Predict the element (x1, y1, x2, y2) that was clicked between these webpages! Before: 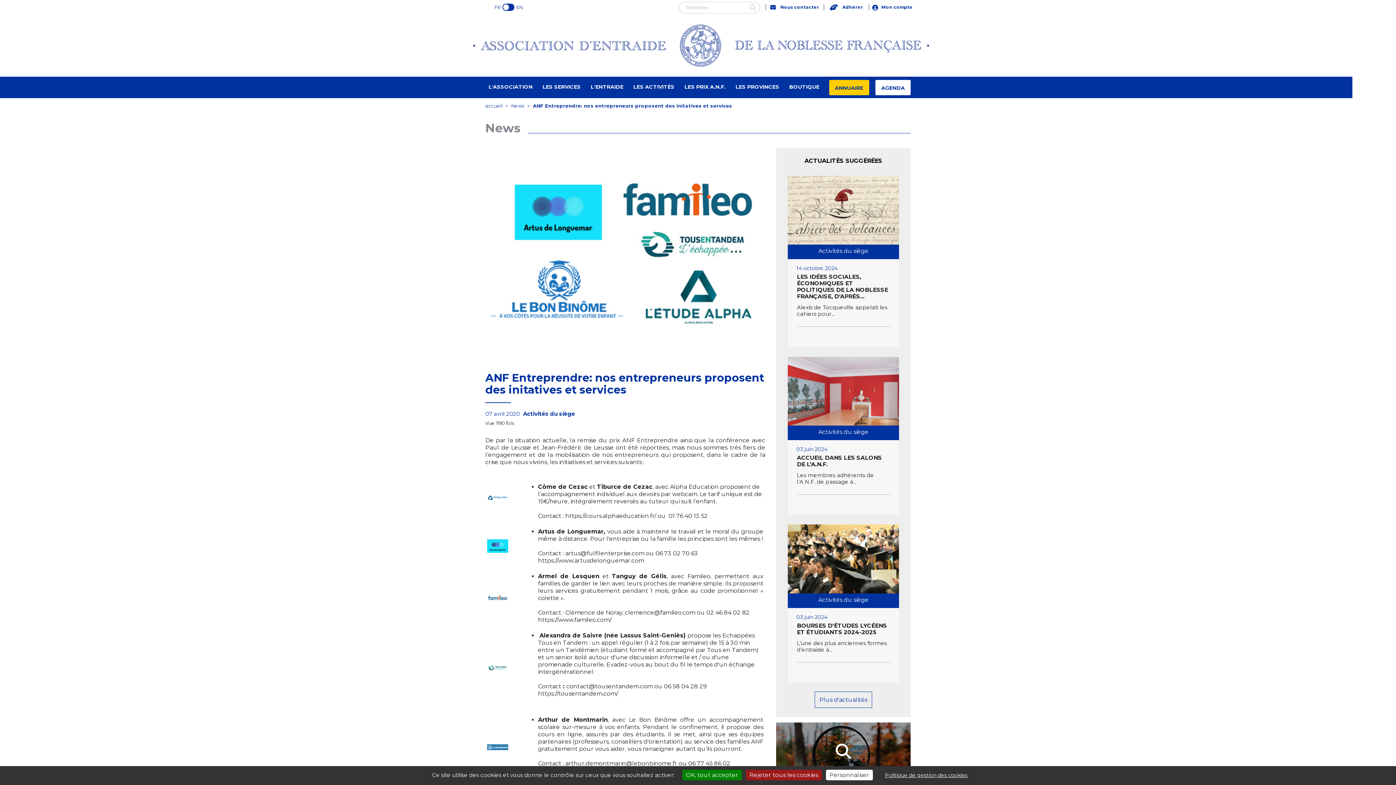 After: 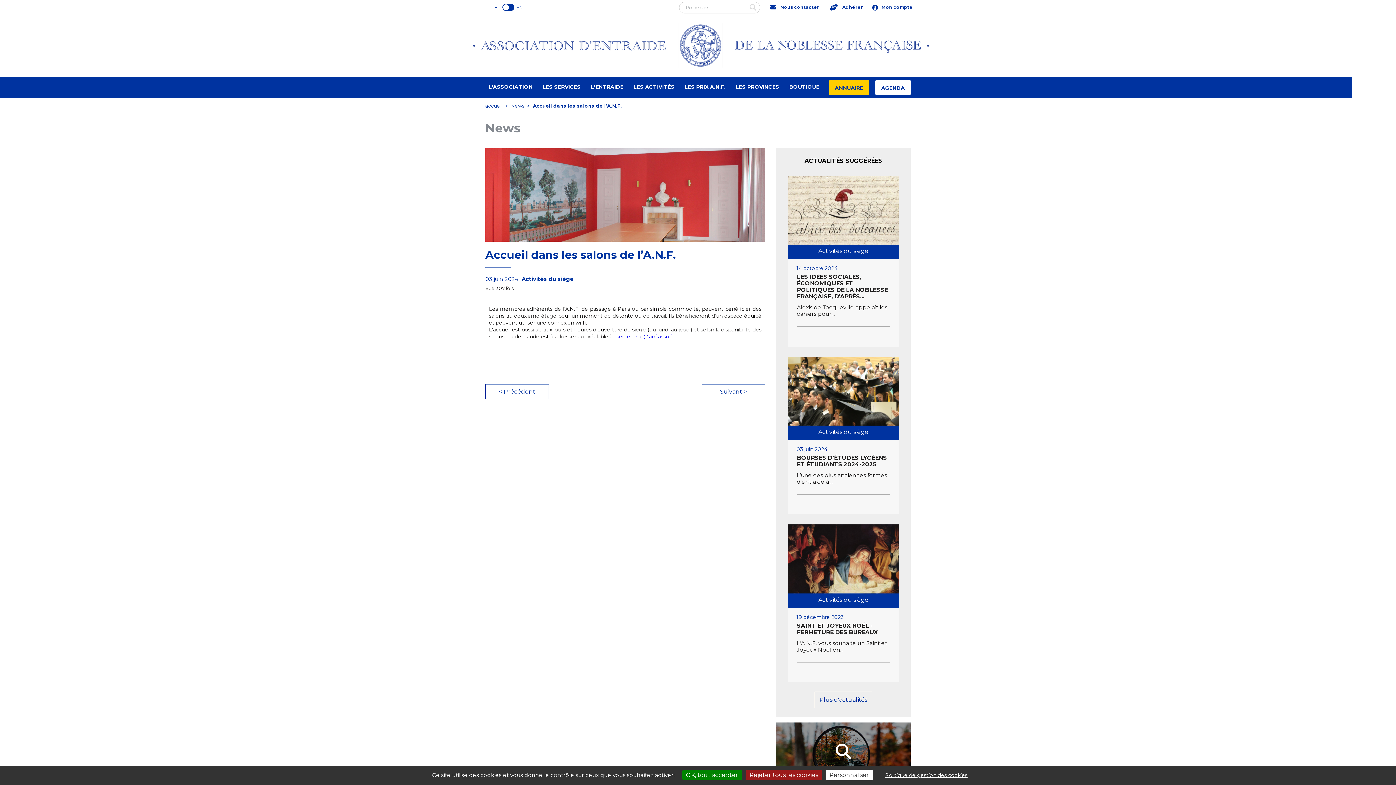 Action: label: Lire la suite bbox: (788, 356, 899, 440)